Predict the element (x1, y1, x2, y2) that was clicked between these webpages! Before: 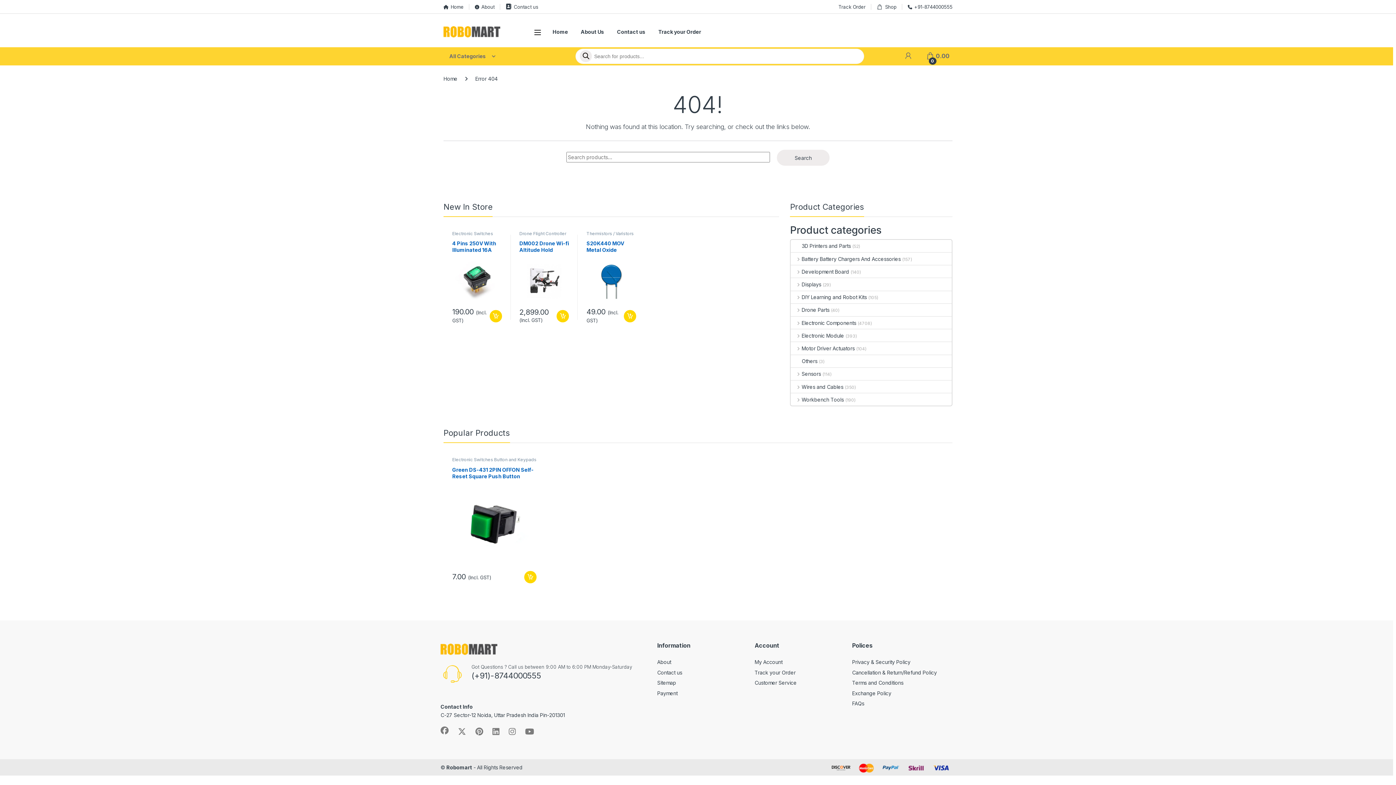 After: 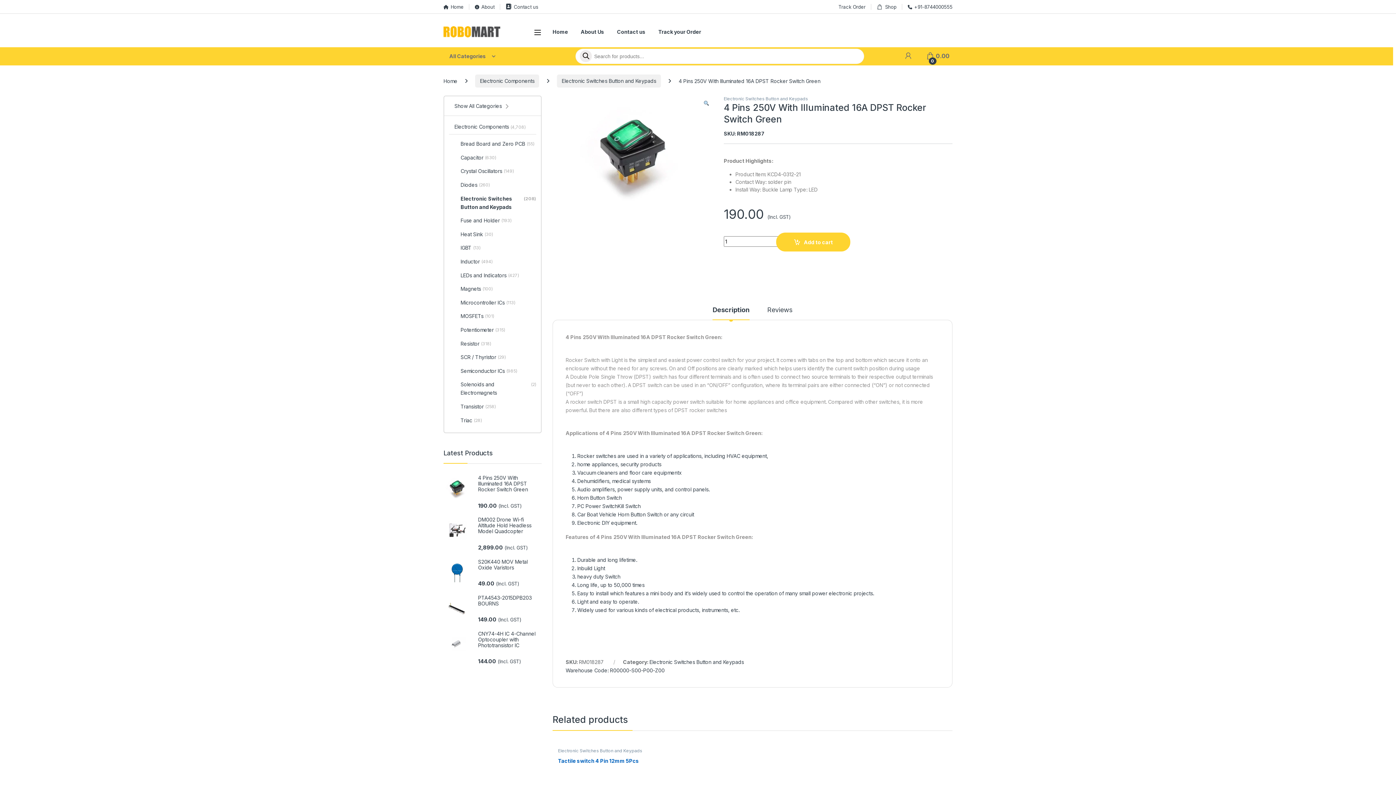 Action: label: 4 Pins 250V With Illuminated 16A DPST Rocker Switch Green bbox: (452, 240, 502, 306)